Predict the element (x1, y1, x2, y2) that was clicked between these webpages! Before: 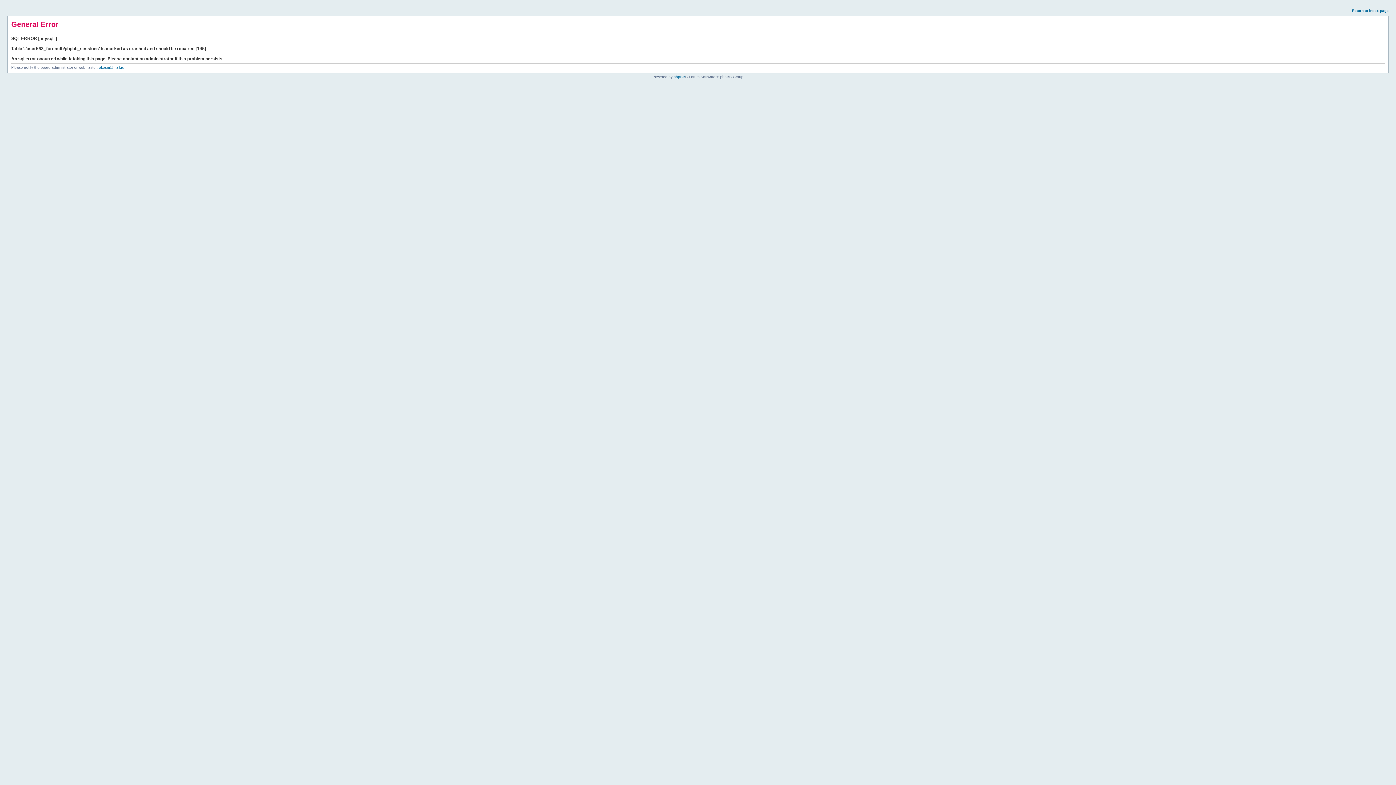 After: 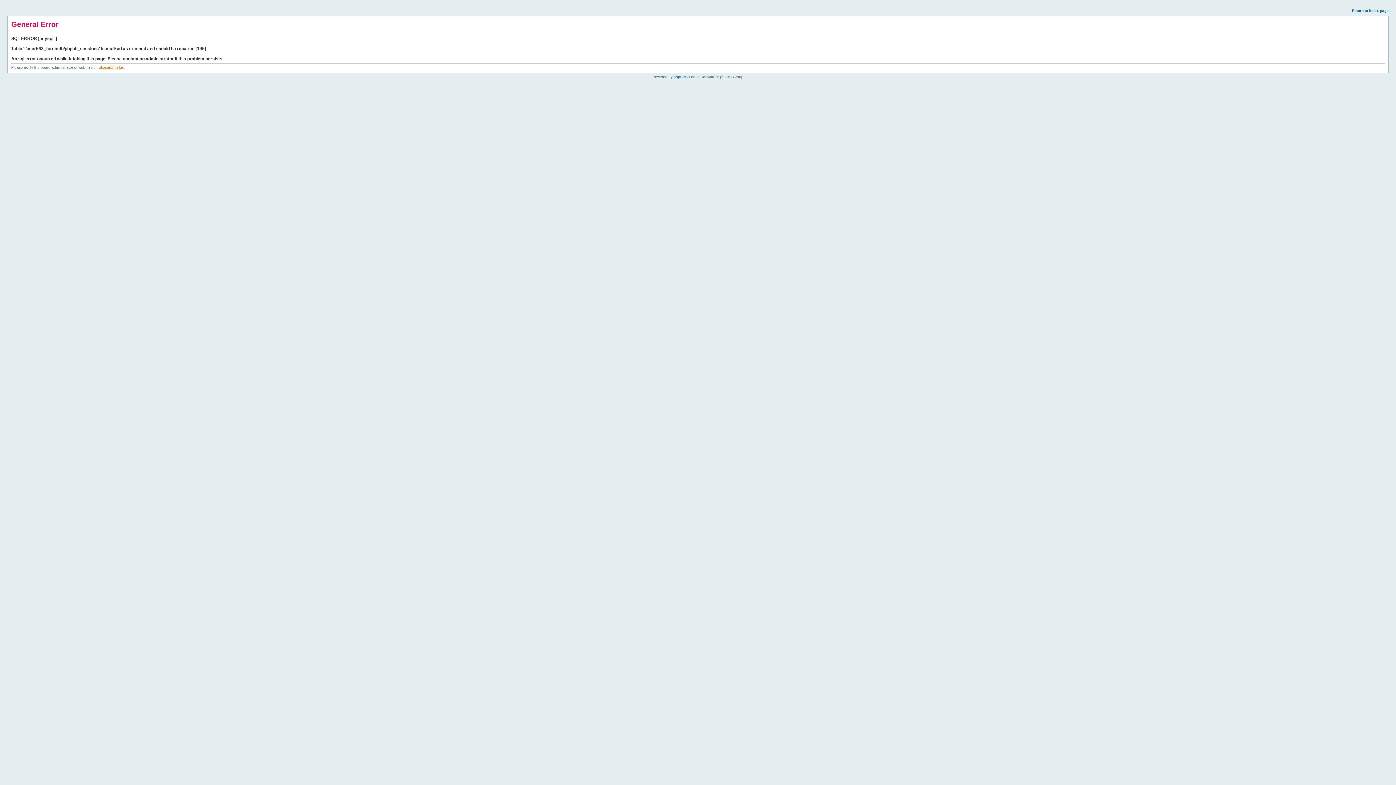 Action: label: ekosaj@mail.ru bbox: (98, 65, 124, 69)